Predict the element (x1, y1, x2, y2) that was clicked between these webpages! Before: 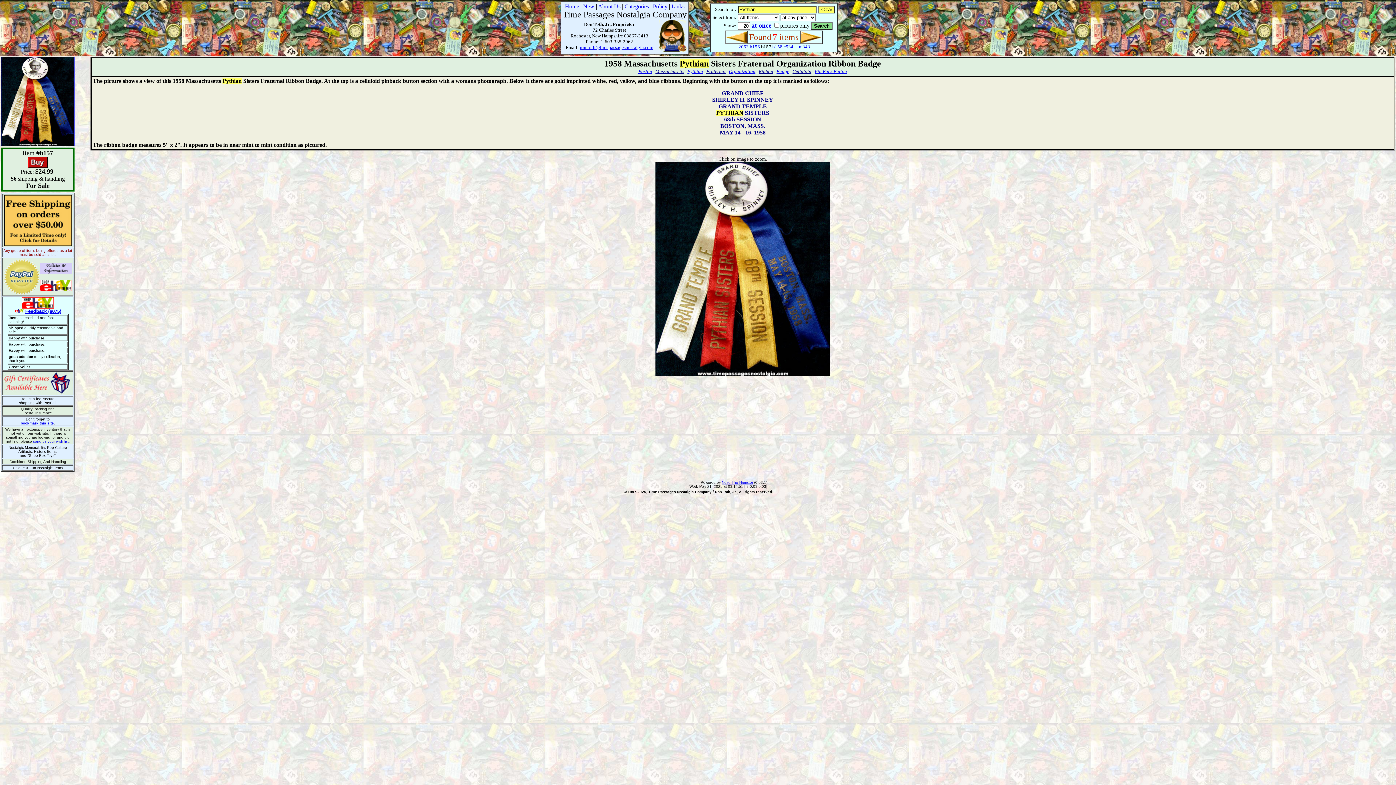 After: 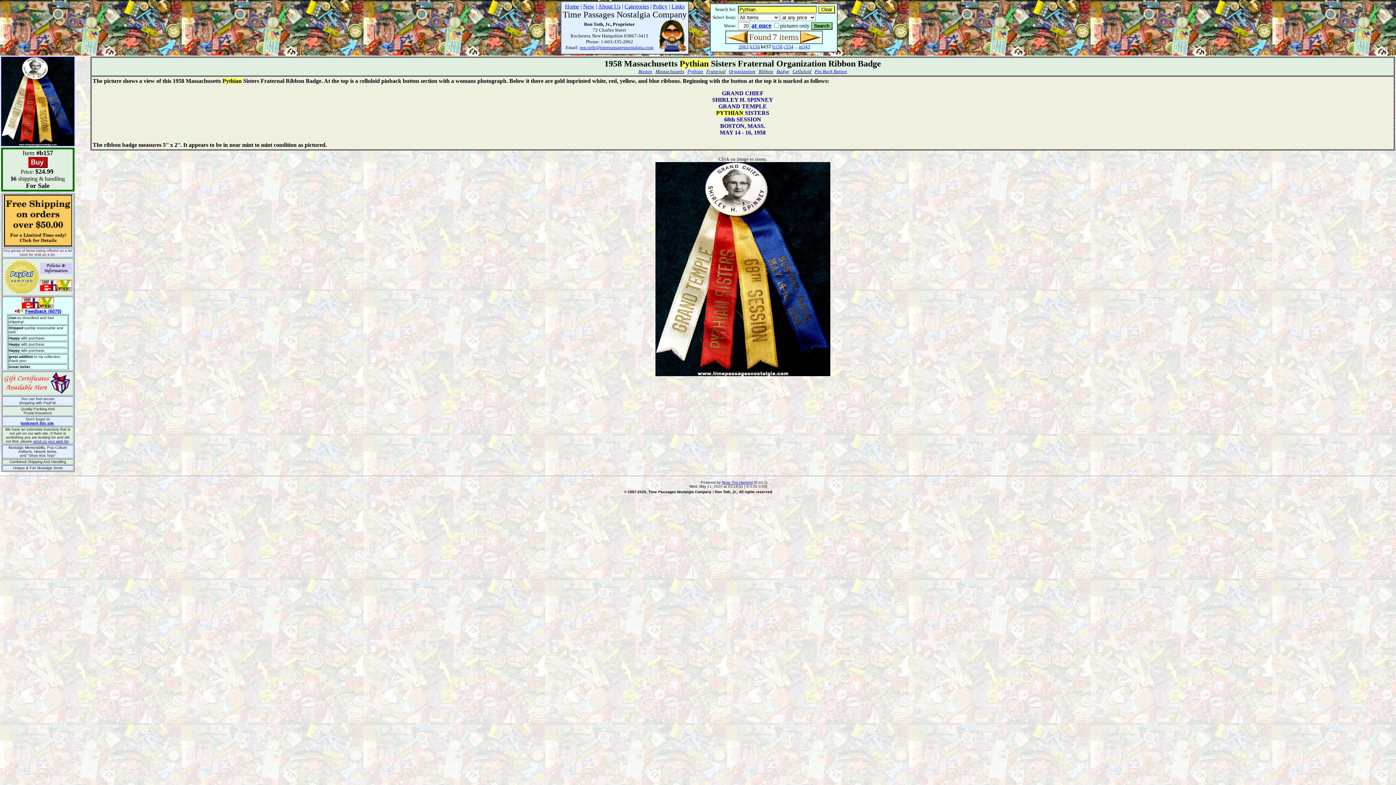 Action: bbox: (658, 47, 686, 53)